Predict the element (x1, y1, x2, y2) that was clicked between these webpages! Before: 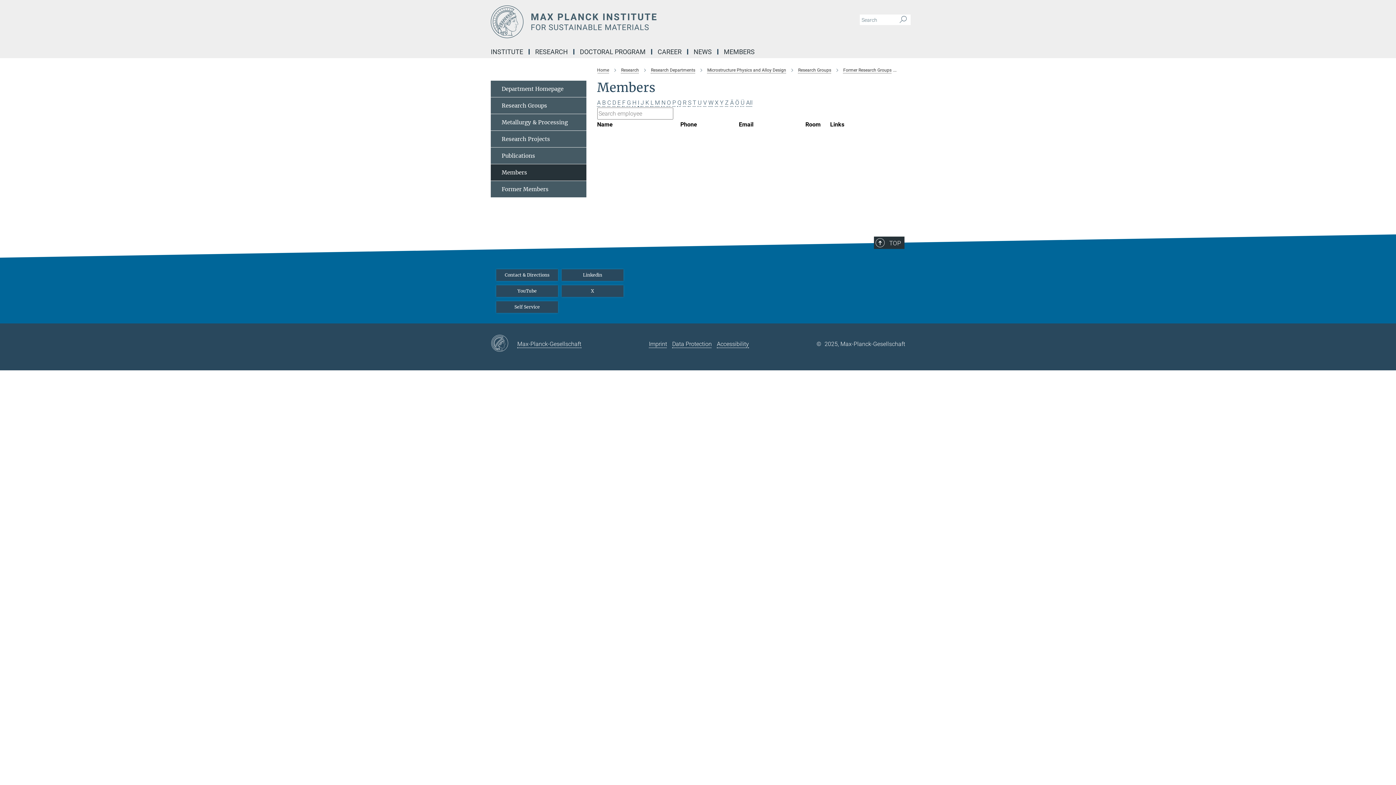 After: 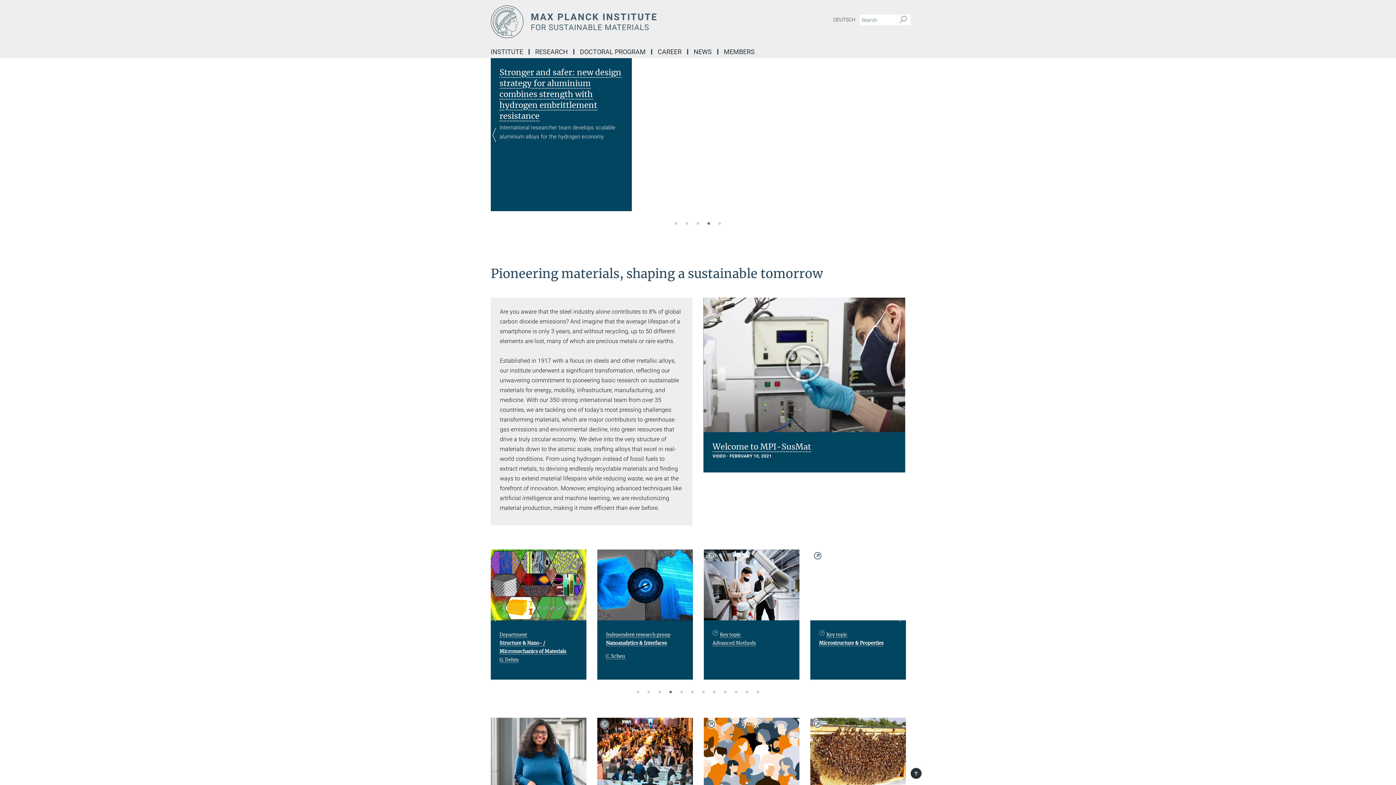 Action: label: Home bbox: (597, 67, 609, 72)